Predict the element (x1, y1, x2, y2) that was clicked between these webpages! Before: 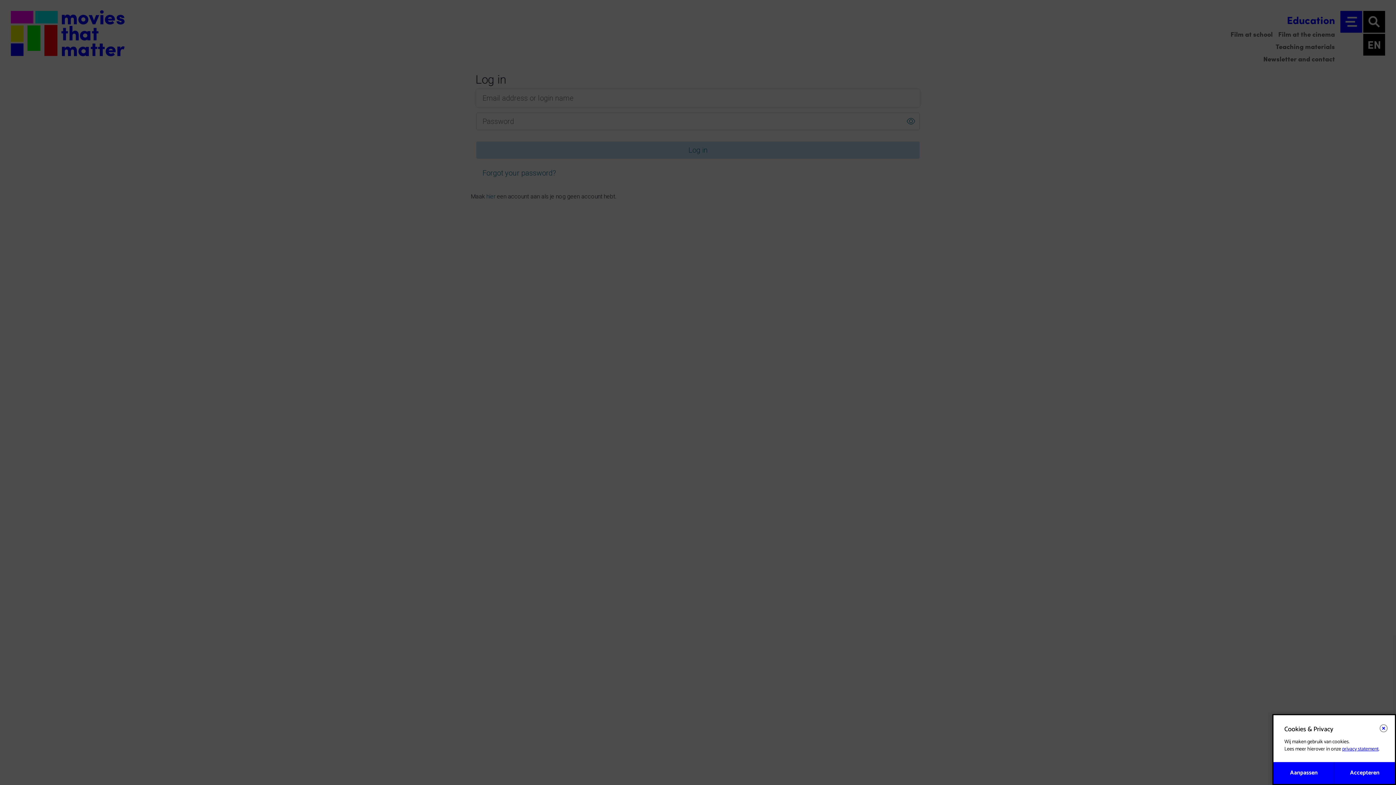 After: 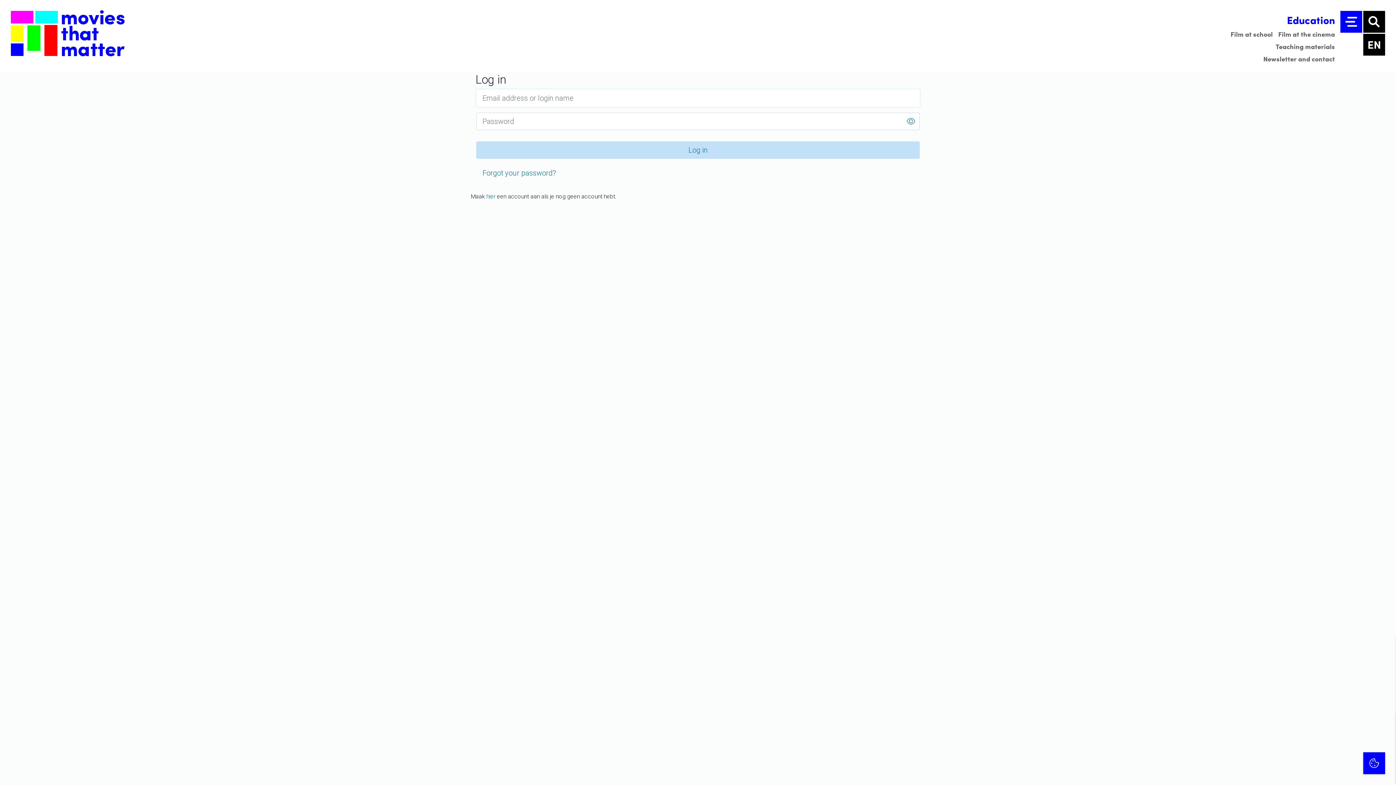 Action: label: Close cookie tool bbox: (1380, 724, 1388, 732)